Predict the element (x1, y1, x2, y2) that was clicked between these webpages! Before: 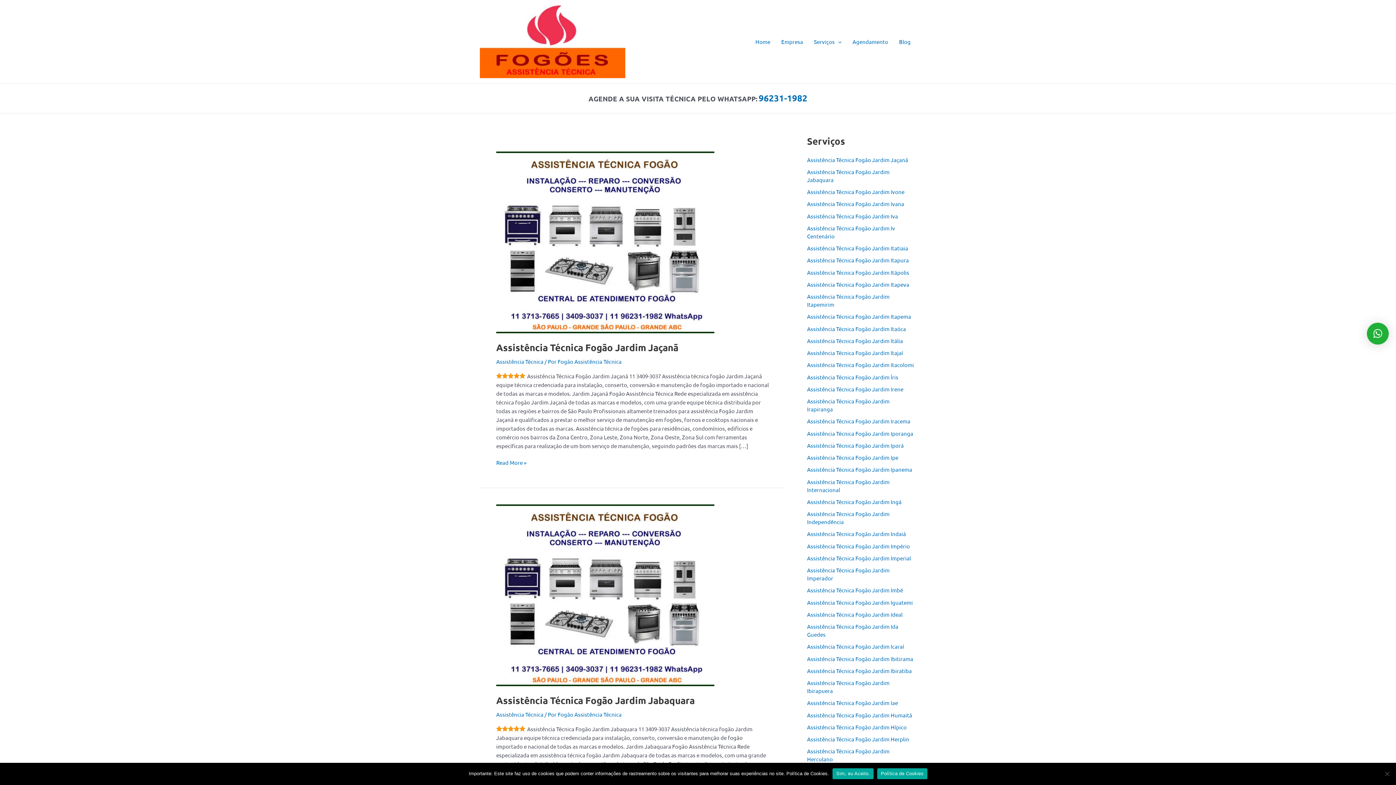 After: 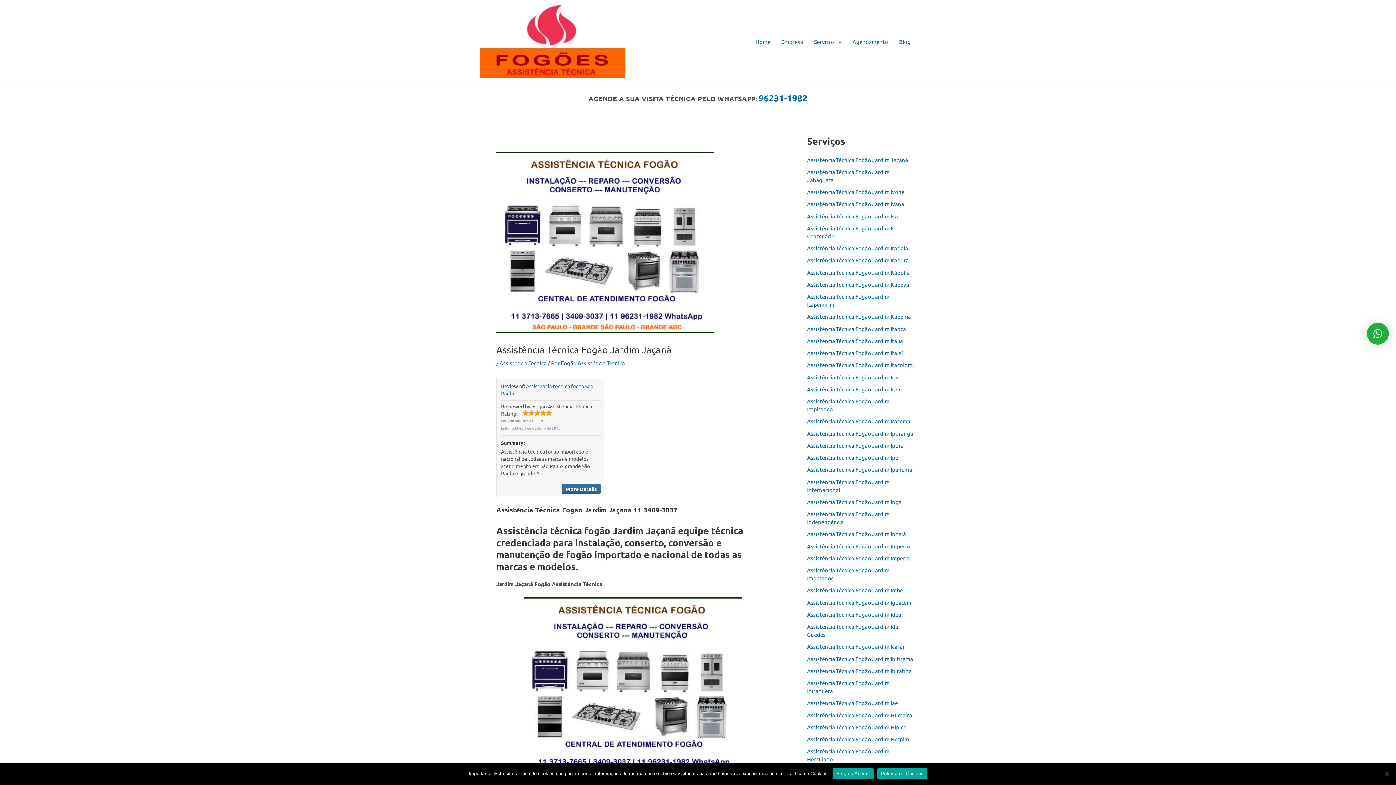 Action: bbox: (807, 156, 908, 163) label: Assistência Técnica Fogão Jardim Jaçanã